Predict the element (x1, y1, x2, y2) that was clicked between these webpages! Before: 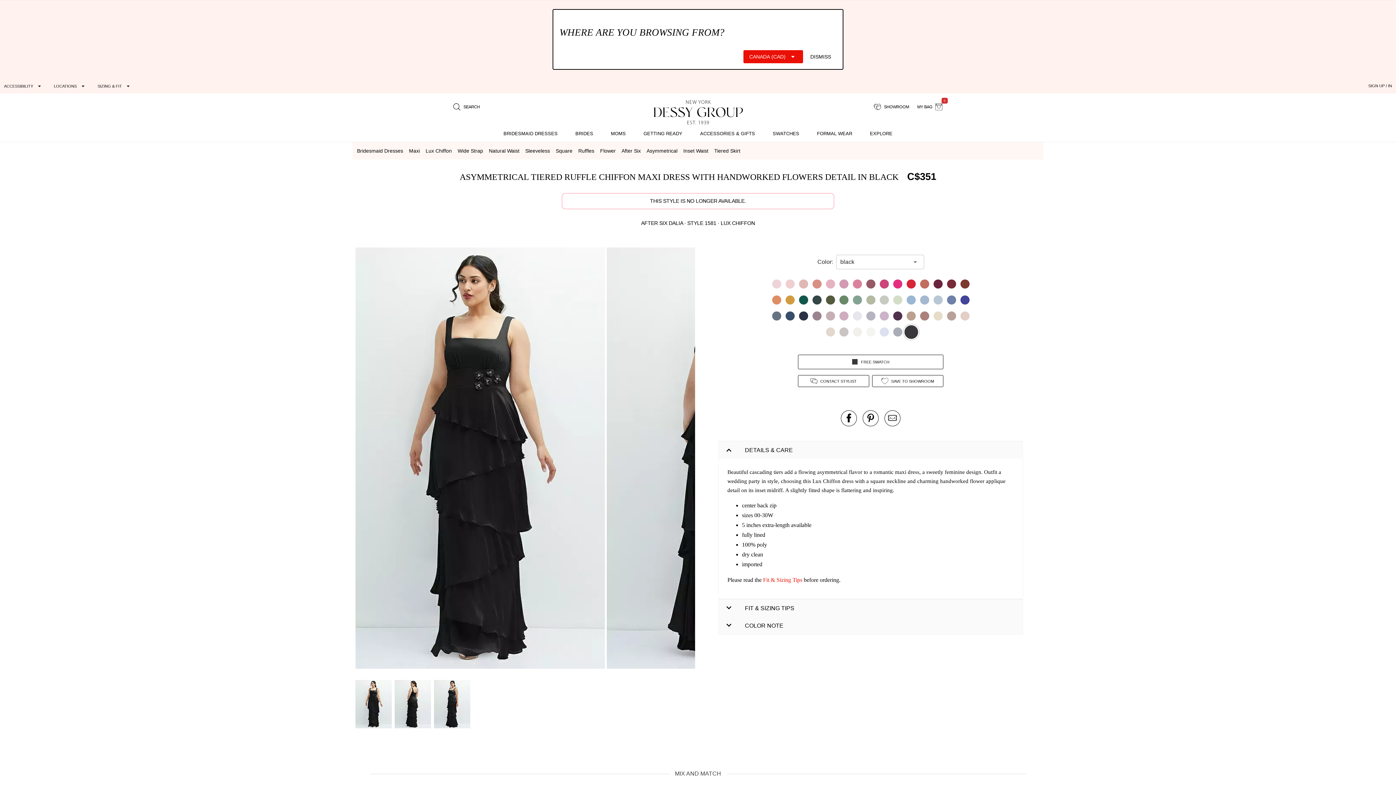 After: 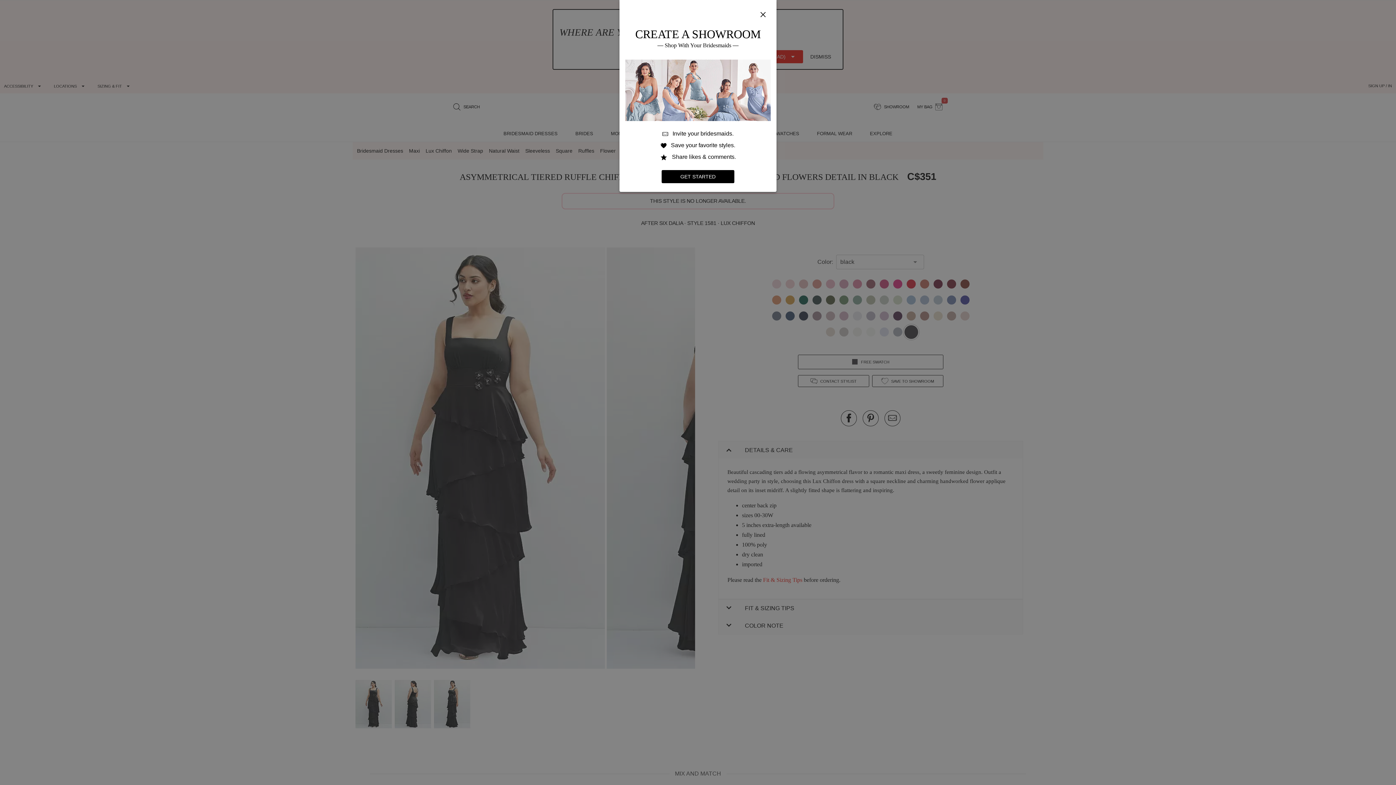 Action: bbox: (870, 99, 913, 114) label: showroom for friends